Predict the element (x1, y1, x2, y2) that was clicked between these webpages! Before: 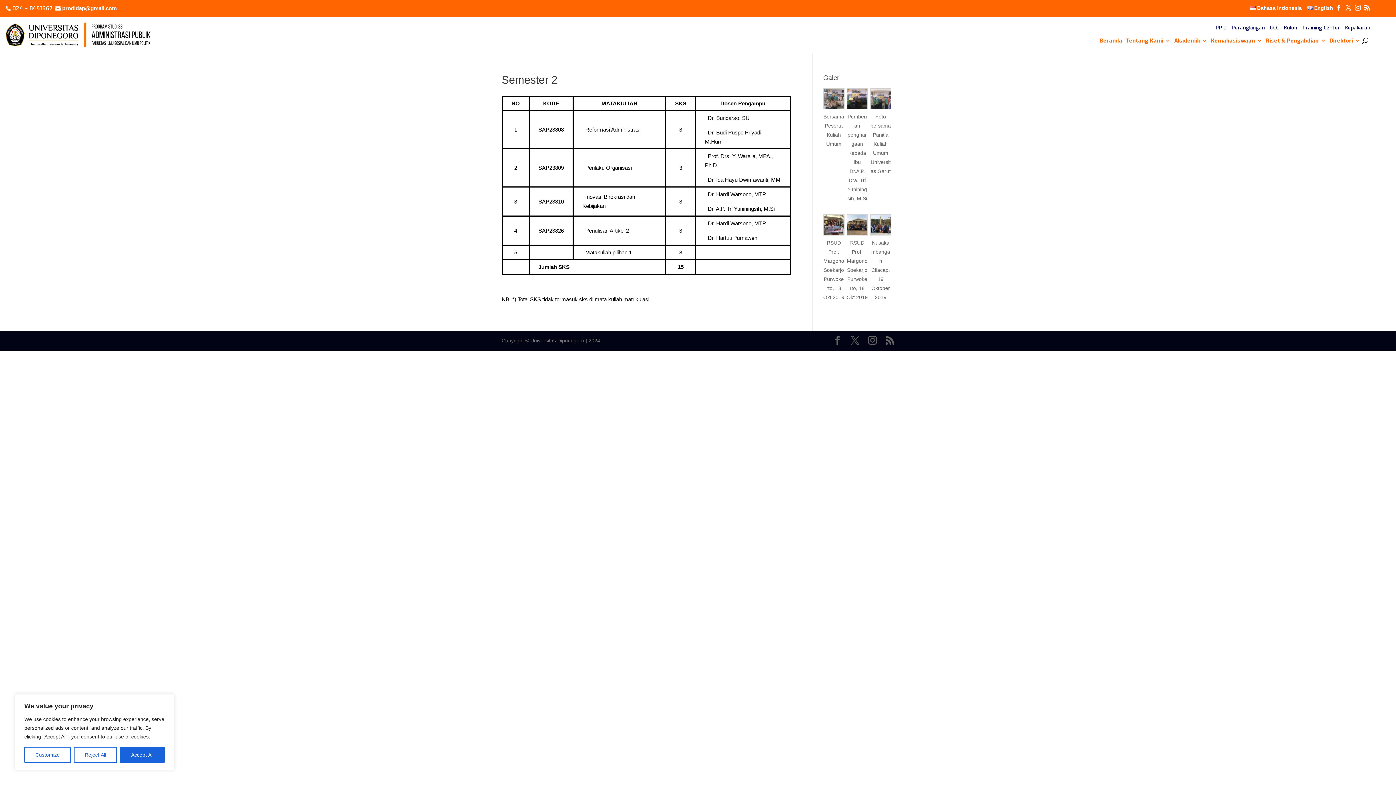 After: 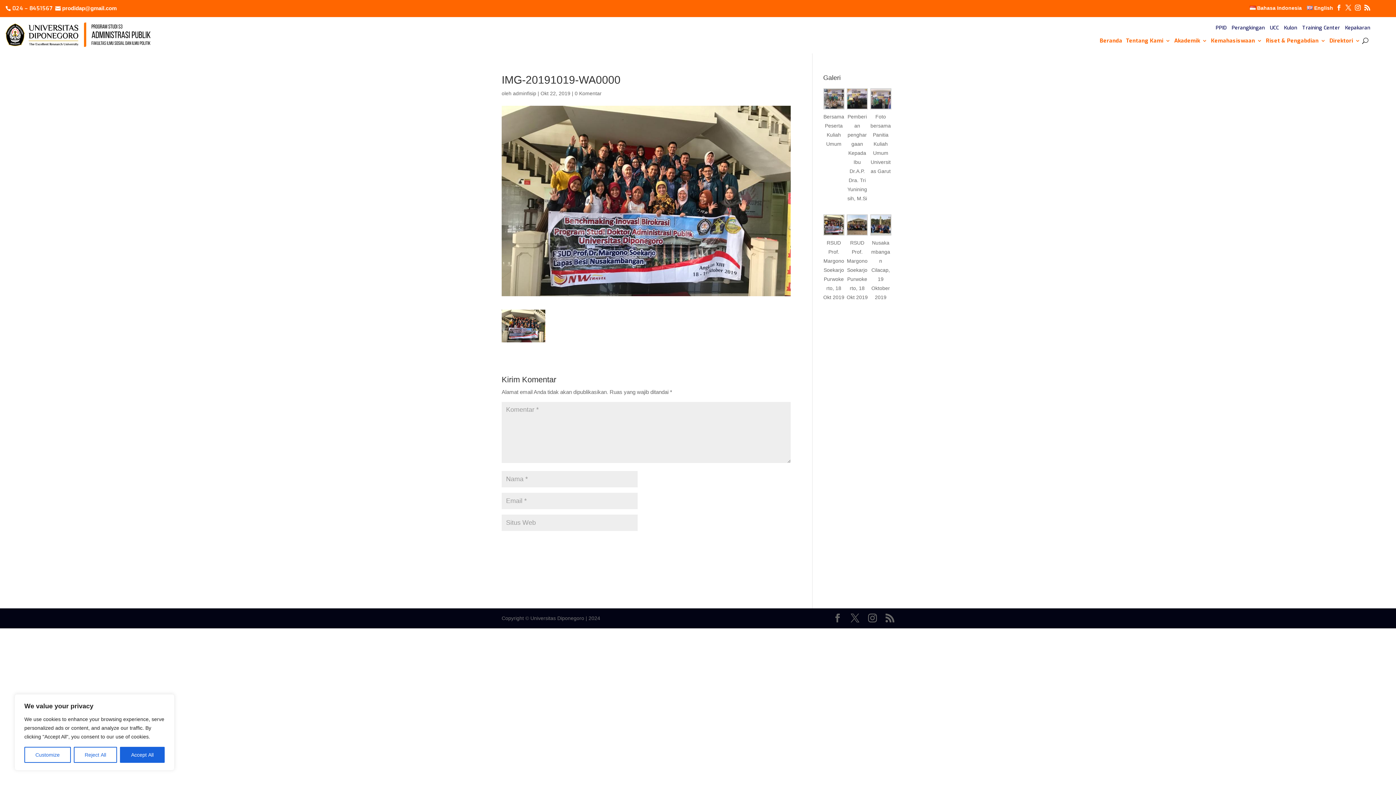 Action: bbox: (823, 214, 844, 238)